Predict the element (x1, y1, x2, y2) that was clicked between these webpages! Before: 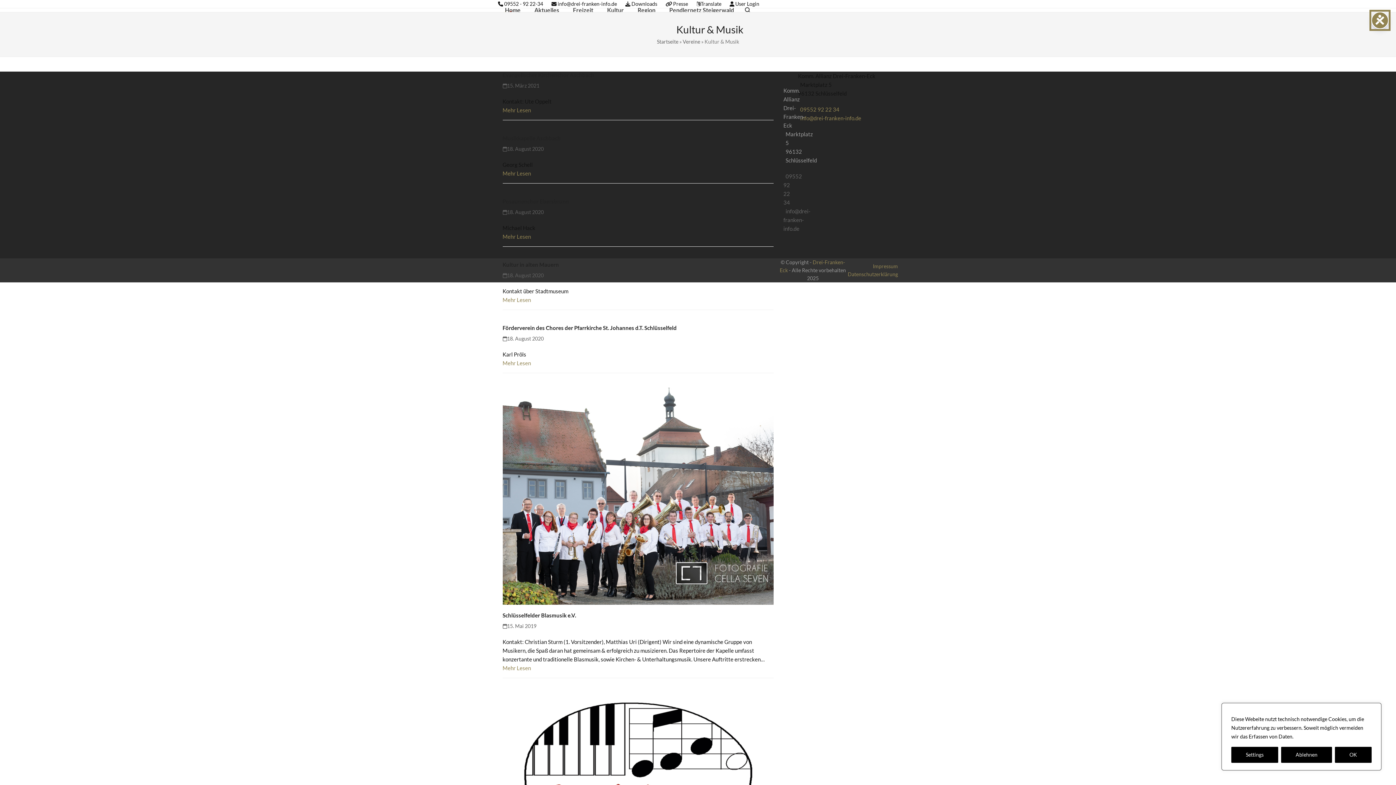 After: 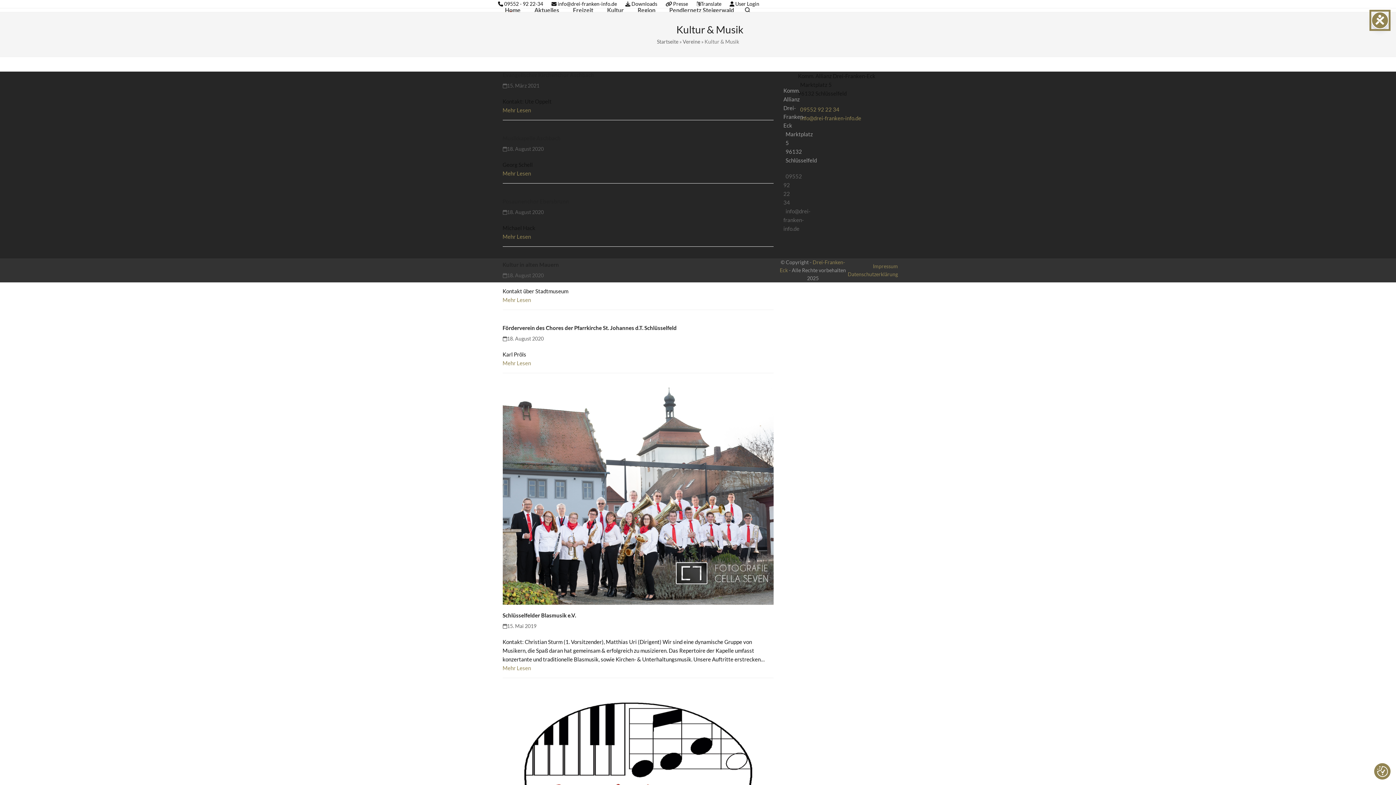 Action: bbox: (1335, 747, 1372, 763) label: OK